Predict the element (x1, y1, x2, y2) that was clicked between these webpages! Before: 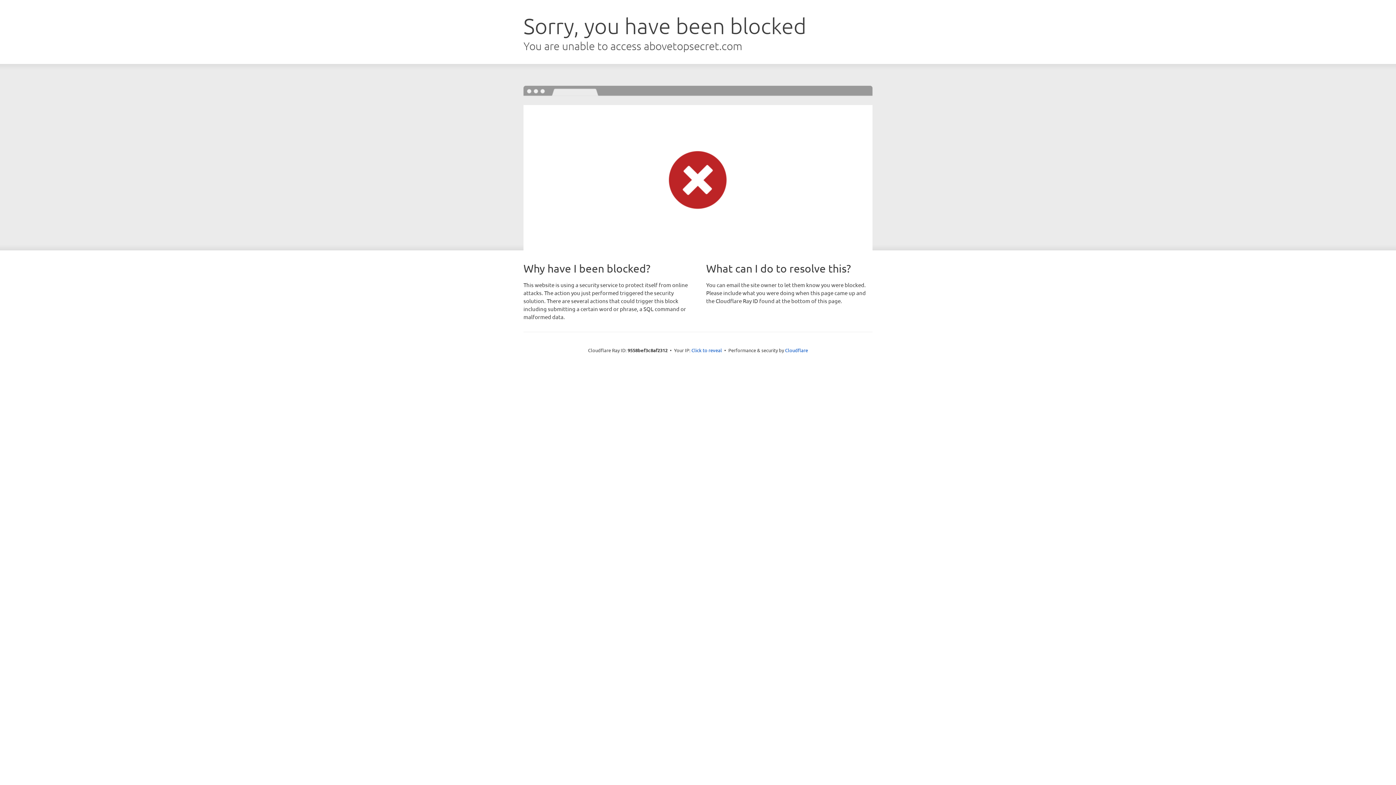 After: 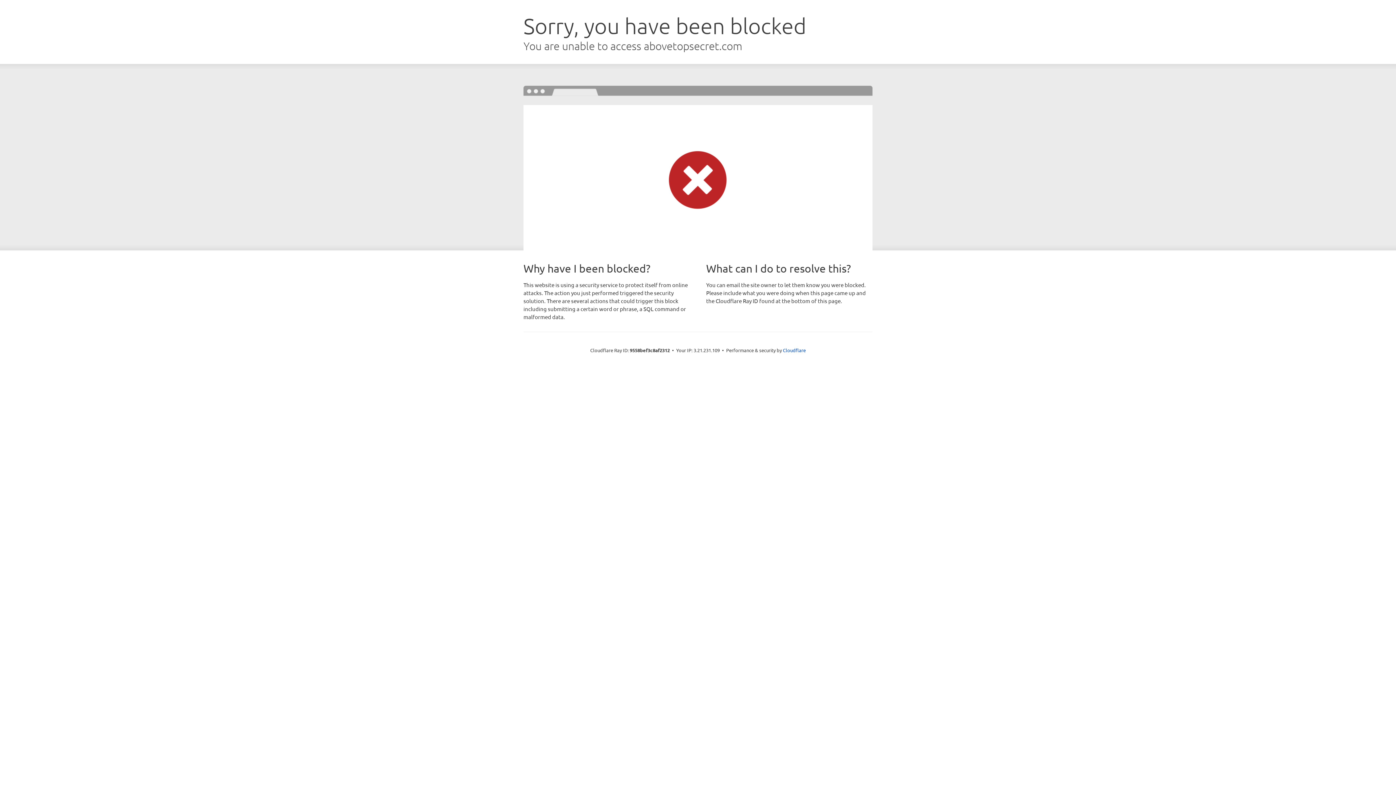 Action: bbox: (691, 346, 722, 353) label: Click to reveal